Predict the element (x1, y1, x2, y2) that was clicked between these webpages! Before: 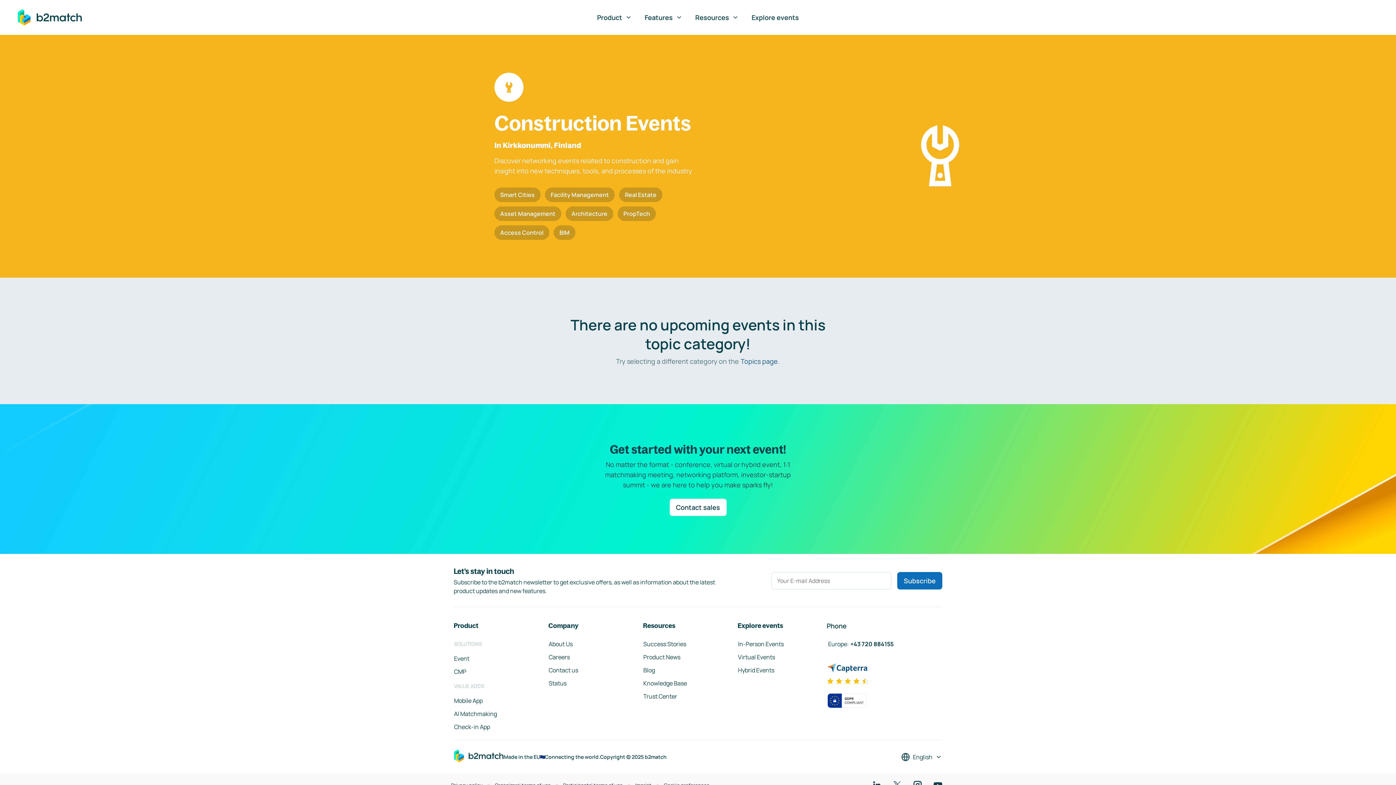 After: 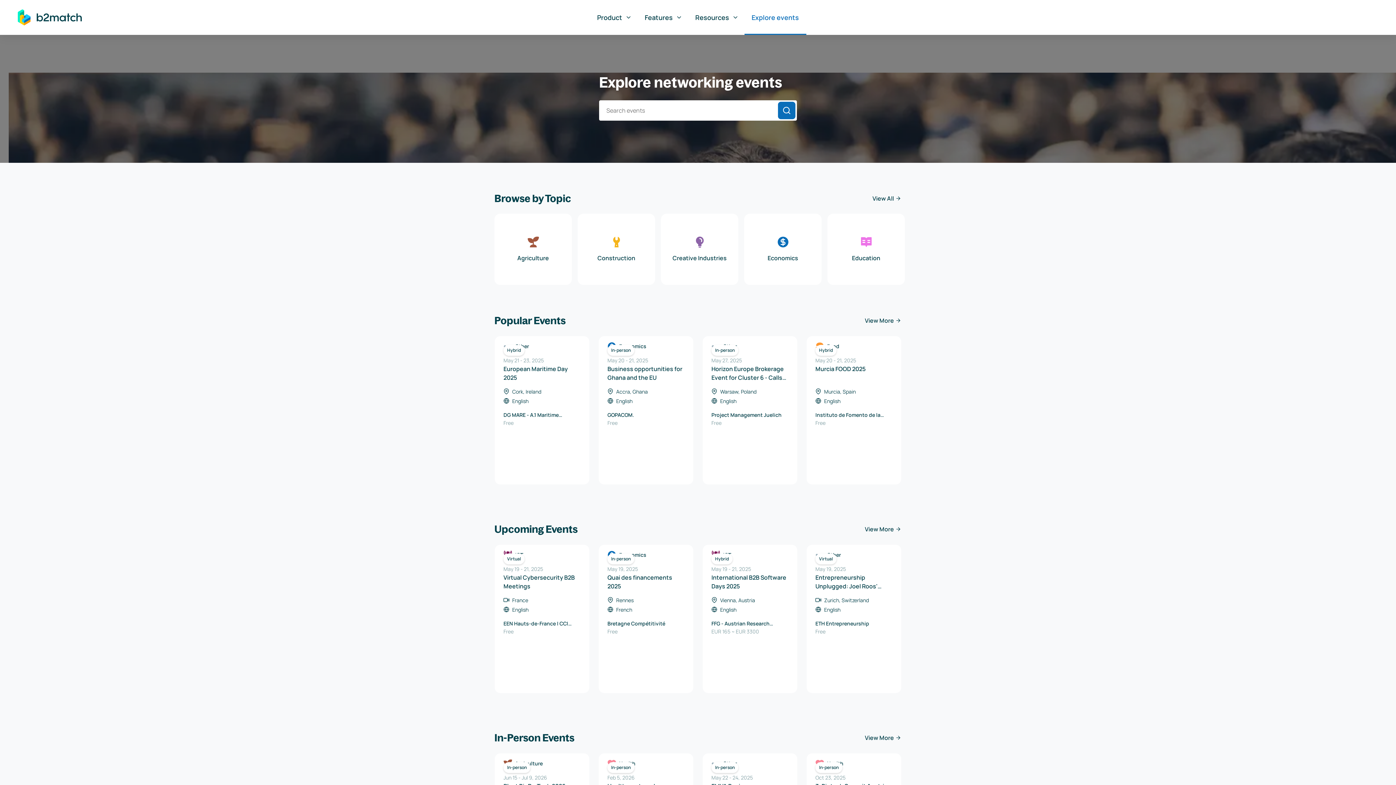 Action: bbox: (744, 1, 806, 34) label: Explore events